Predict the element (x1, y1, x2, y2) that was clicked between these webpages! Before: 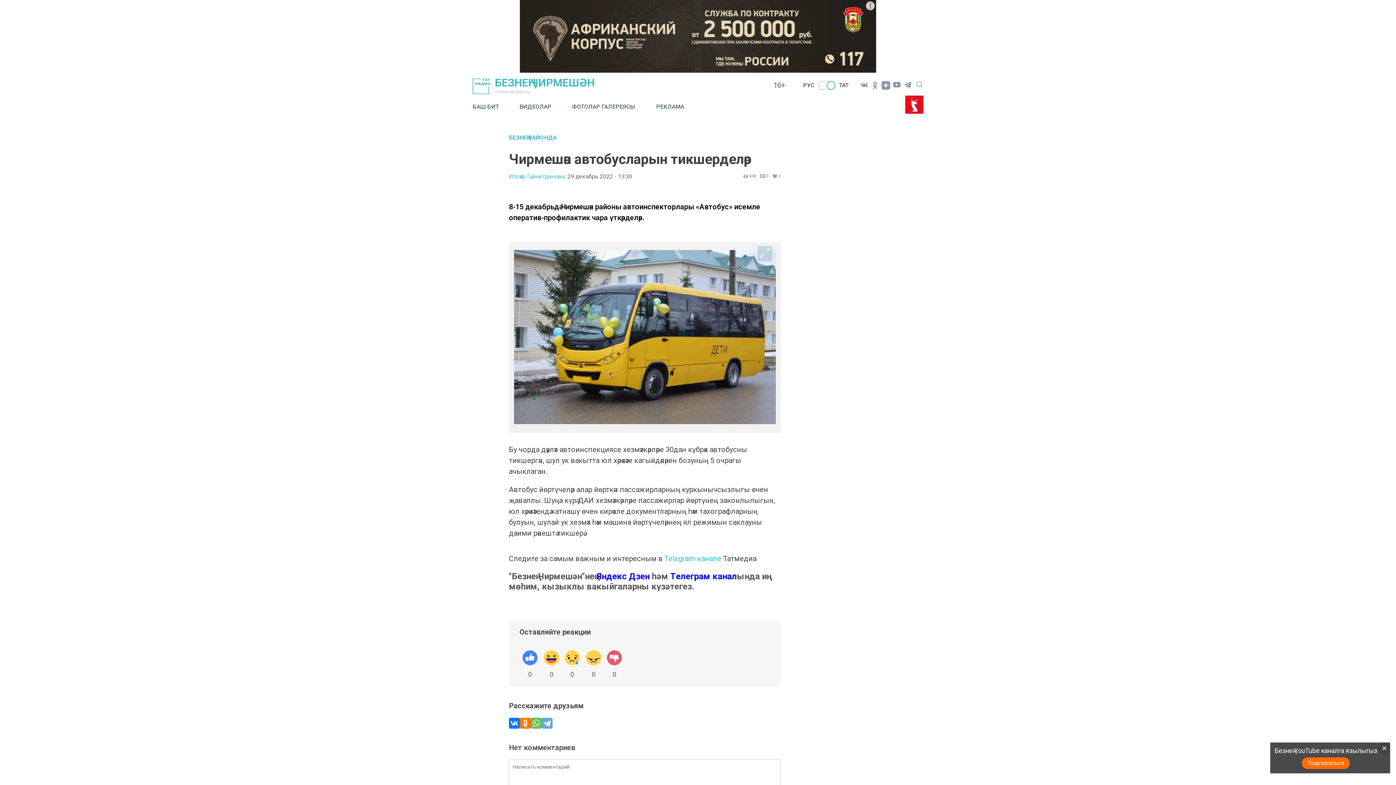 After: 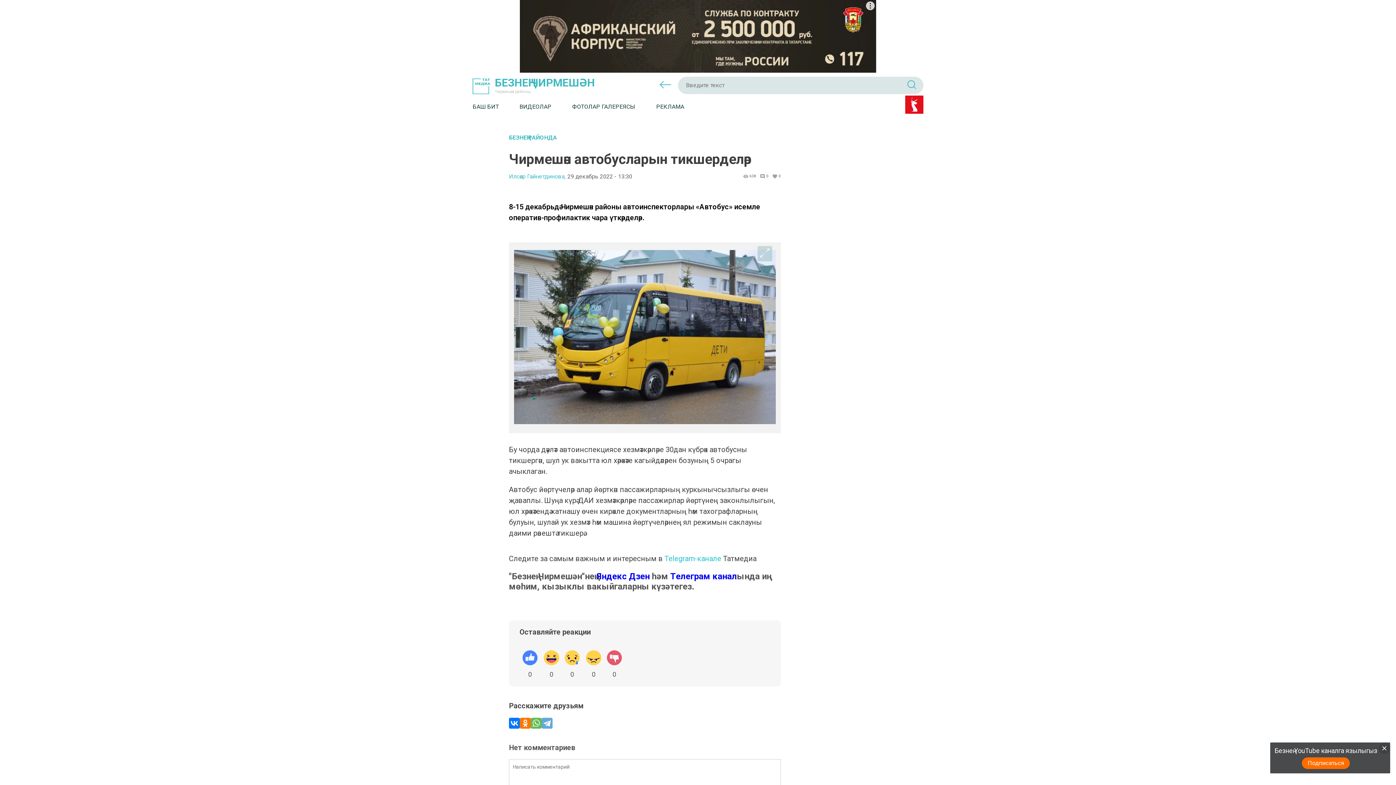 Action: bbox: (916, 79, 923, 87)